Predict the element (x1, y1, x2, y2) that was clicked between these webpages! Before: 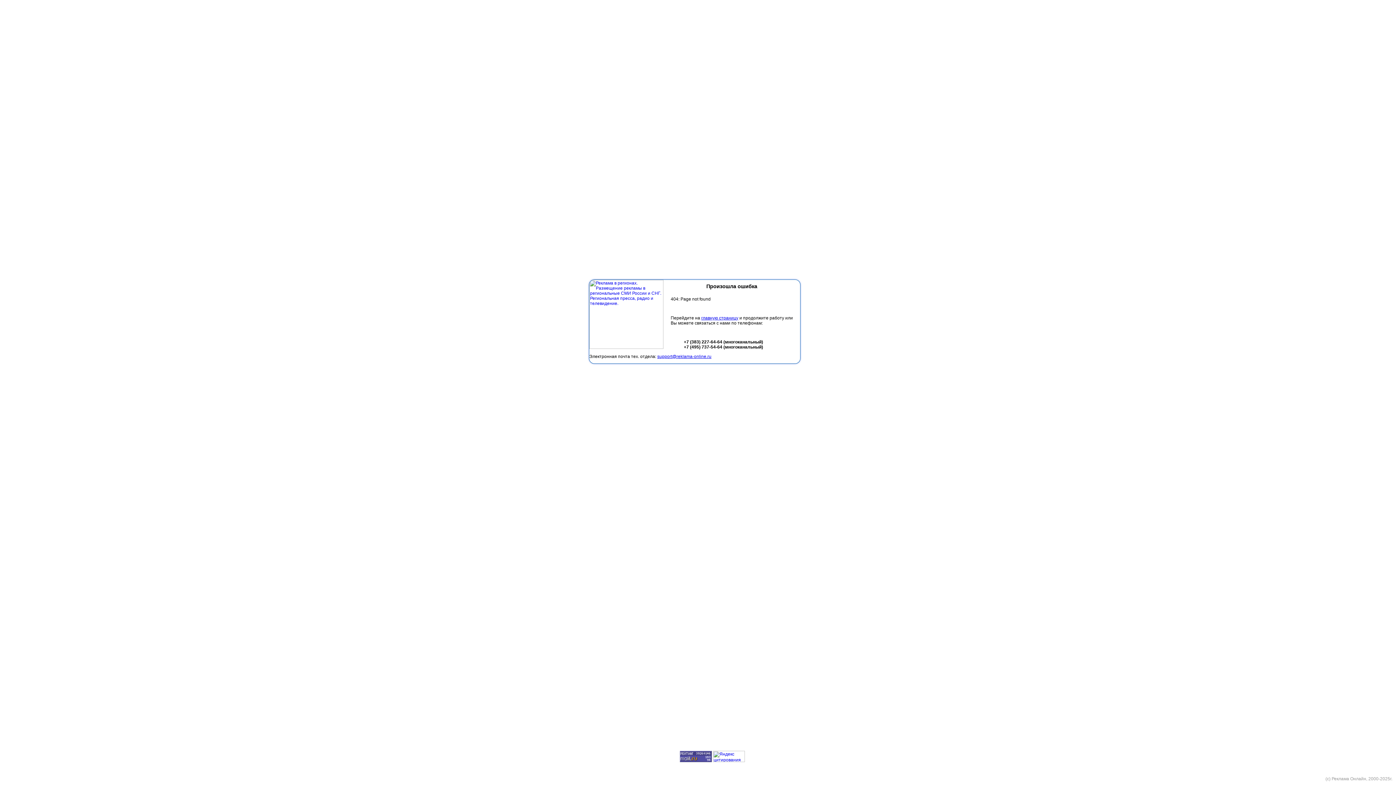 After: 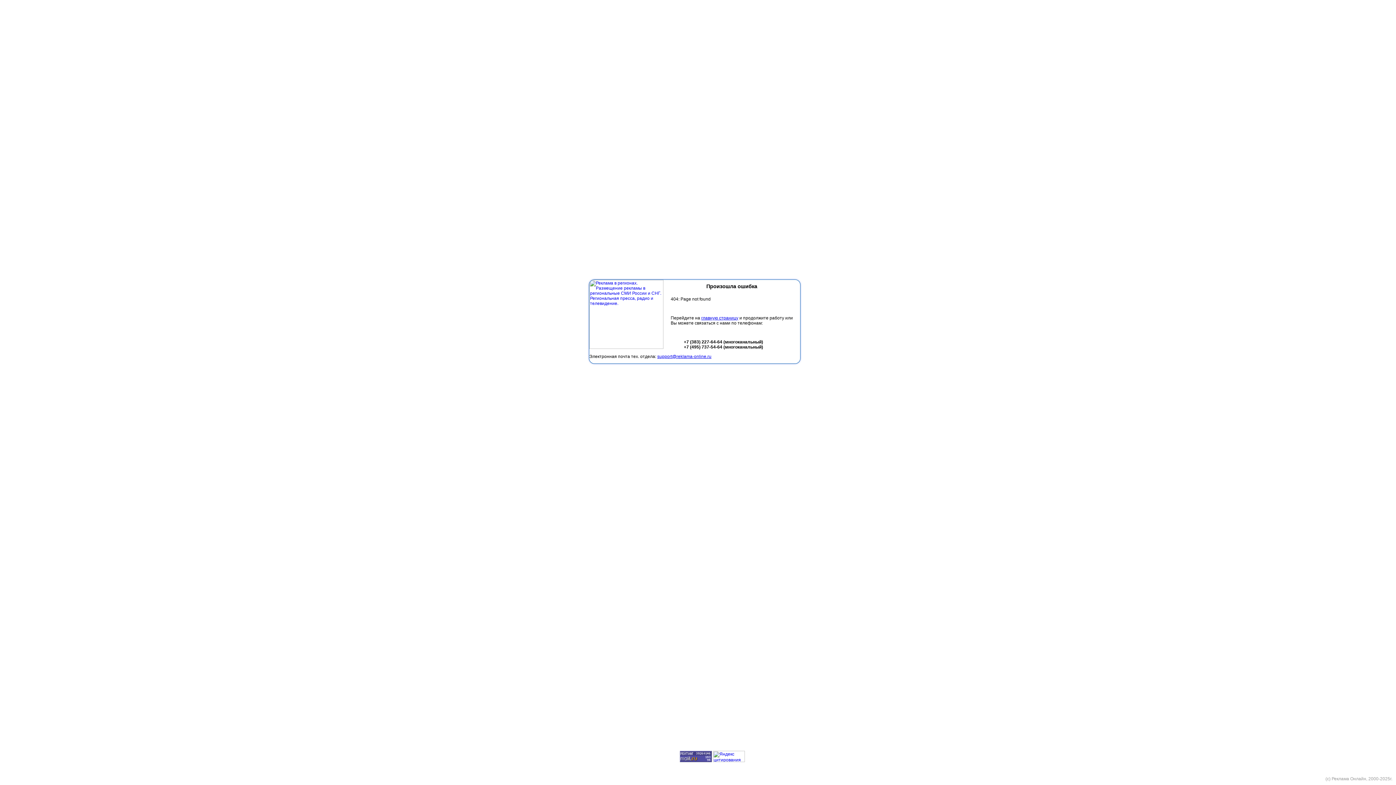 Action: bbox: (657, 354, 711, 359) label: support@reklama-online.ru